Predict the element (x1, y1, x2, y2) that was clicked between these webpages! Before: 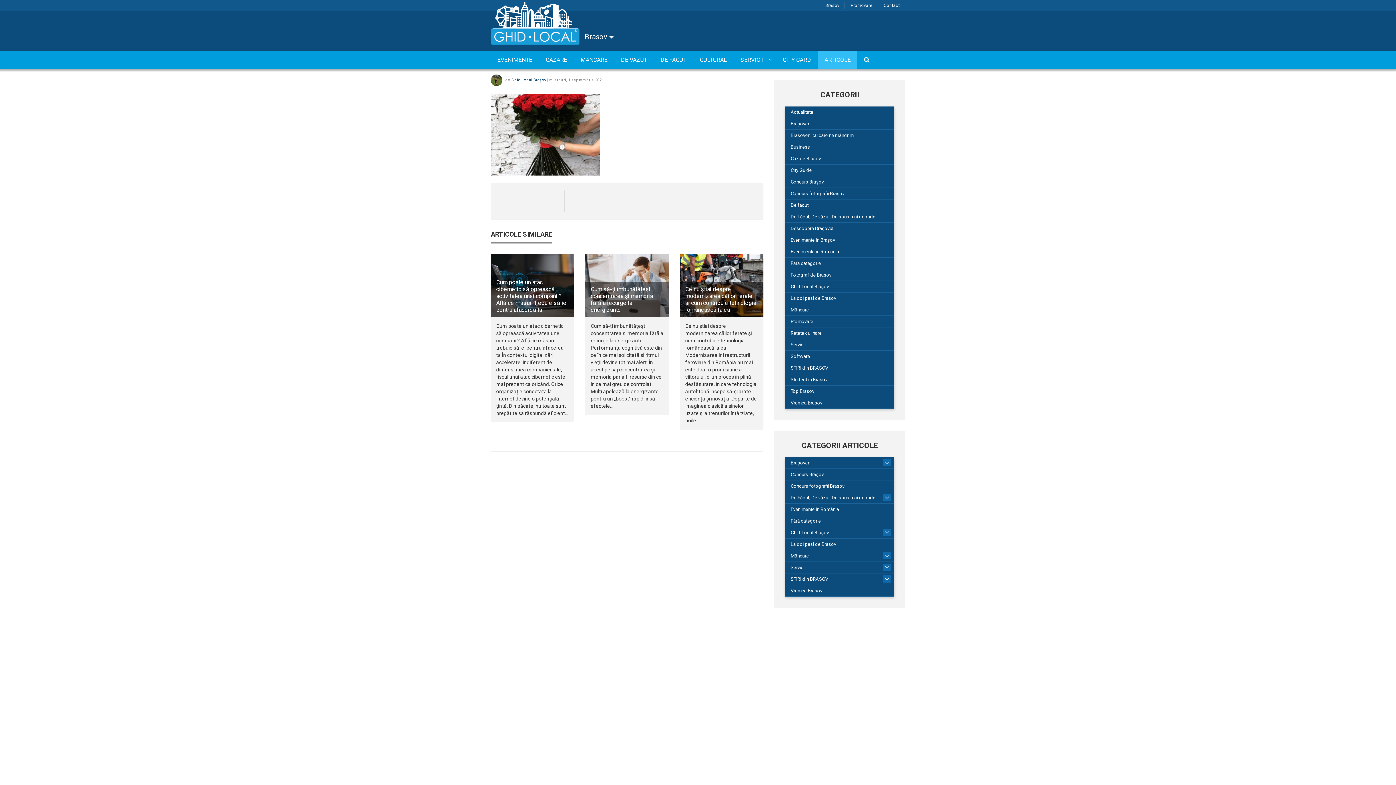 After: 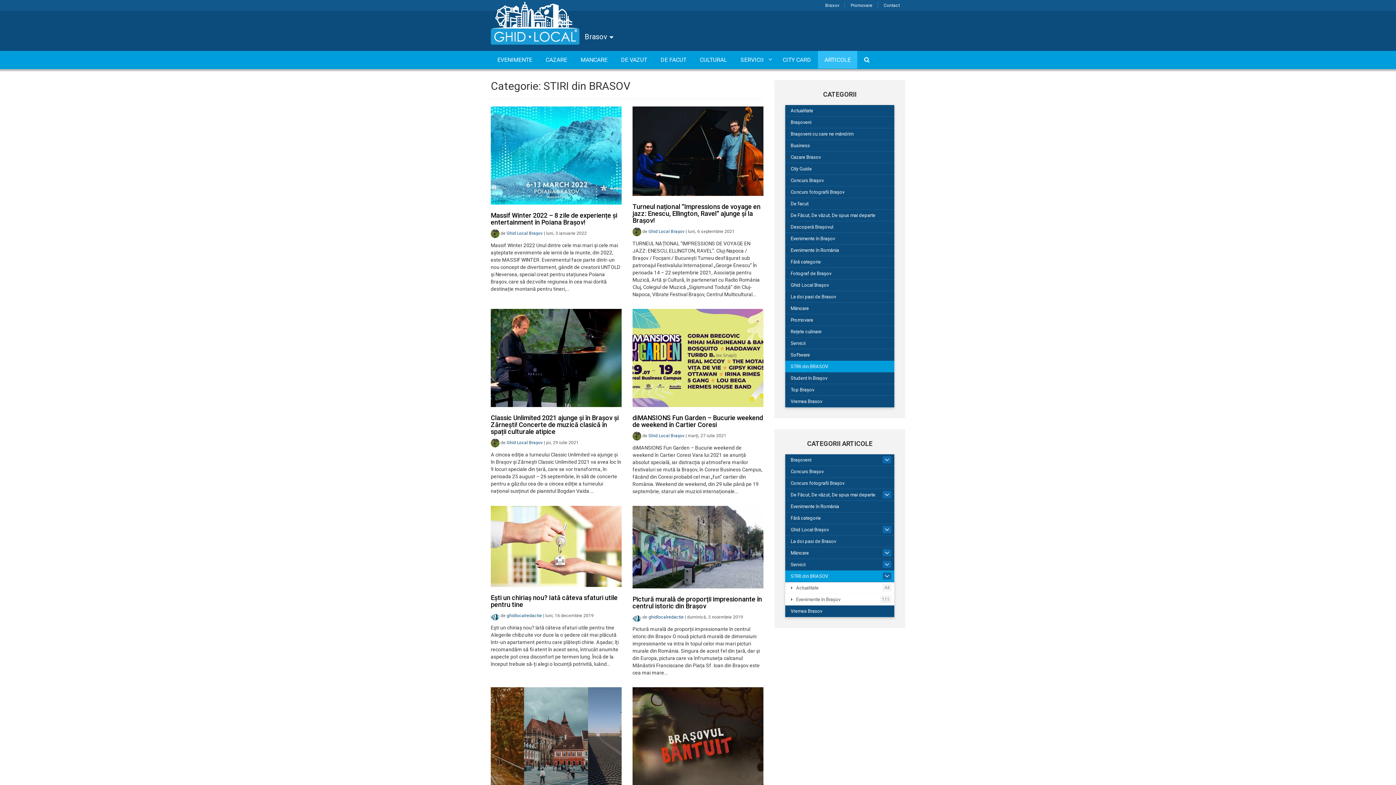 Action: bbox: (785, 362, 894, 374) label: STIRI din BRASOV